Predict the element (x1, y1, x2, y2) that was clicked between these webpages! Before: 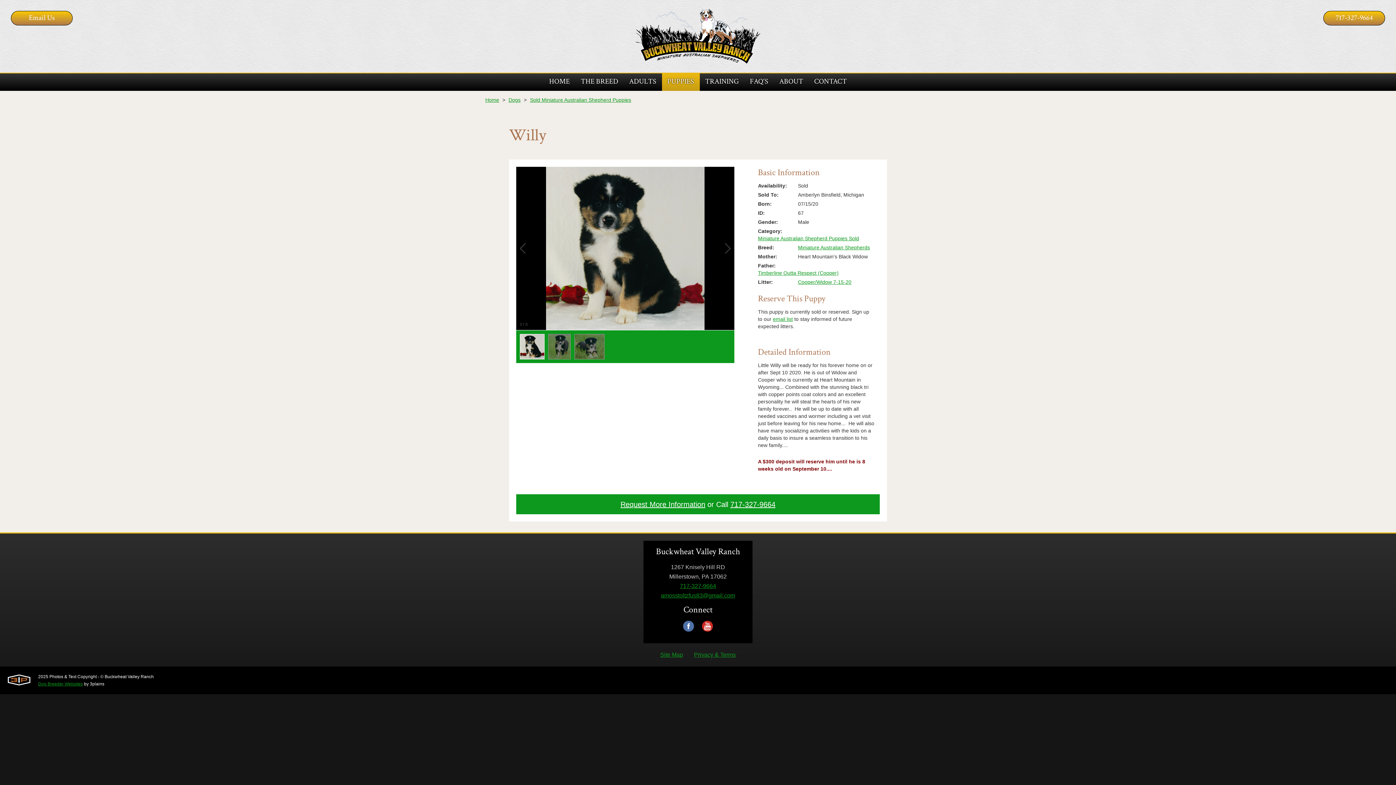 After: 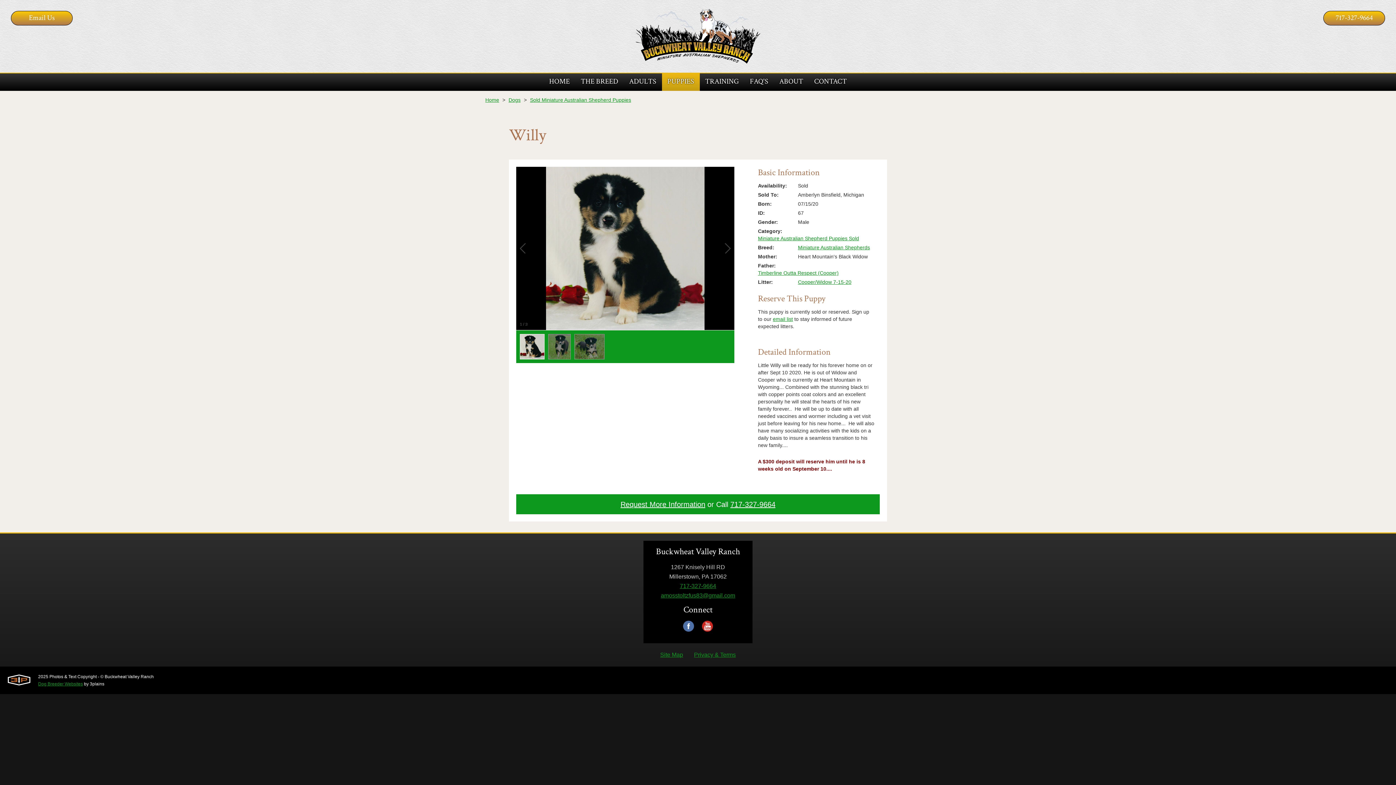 Action: bbox: (1323, 10, 1385, 25) label: 717-327-9664